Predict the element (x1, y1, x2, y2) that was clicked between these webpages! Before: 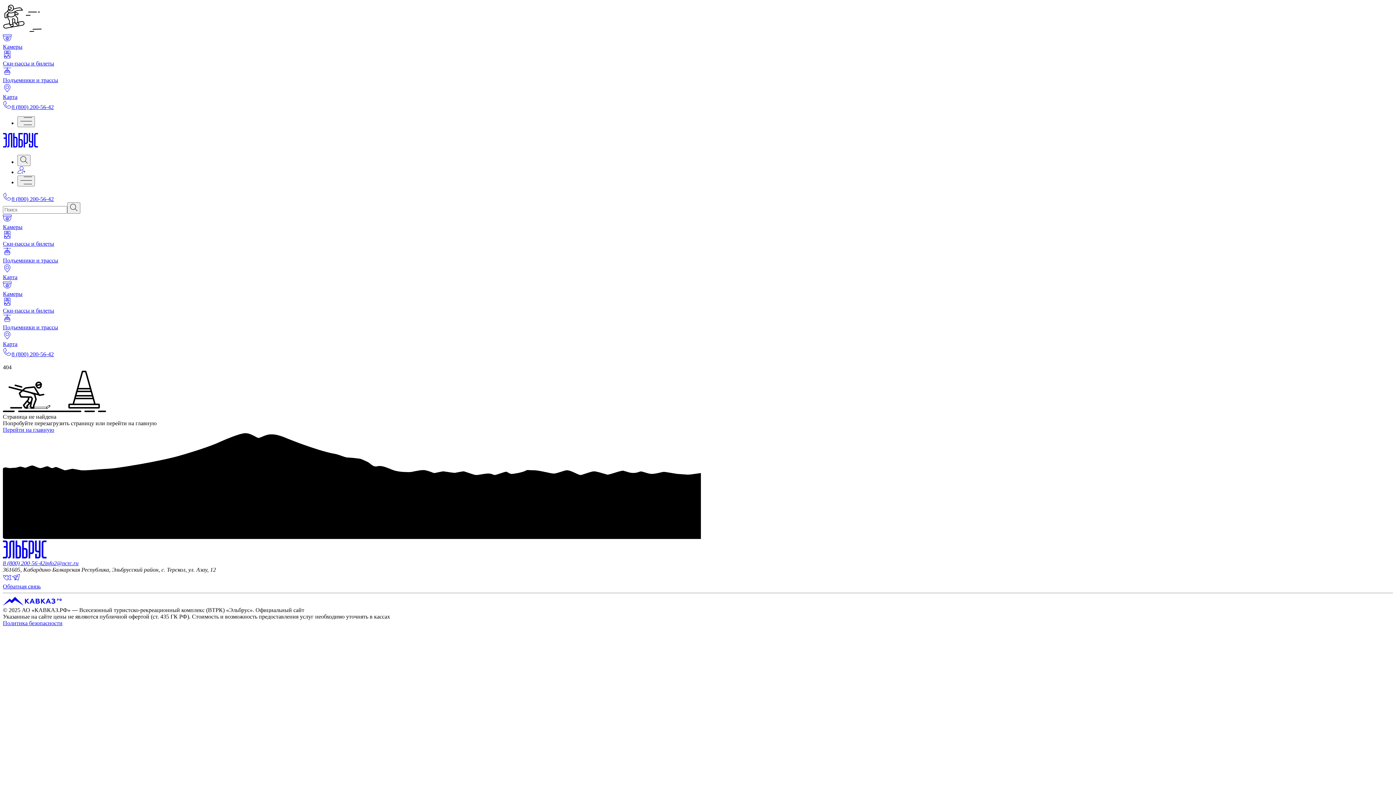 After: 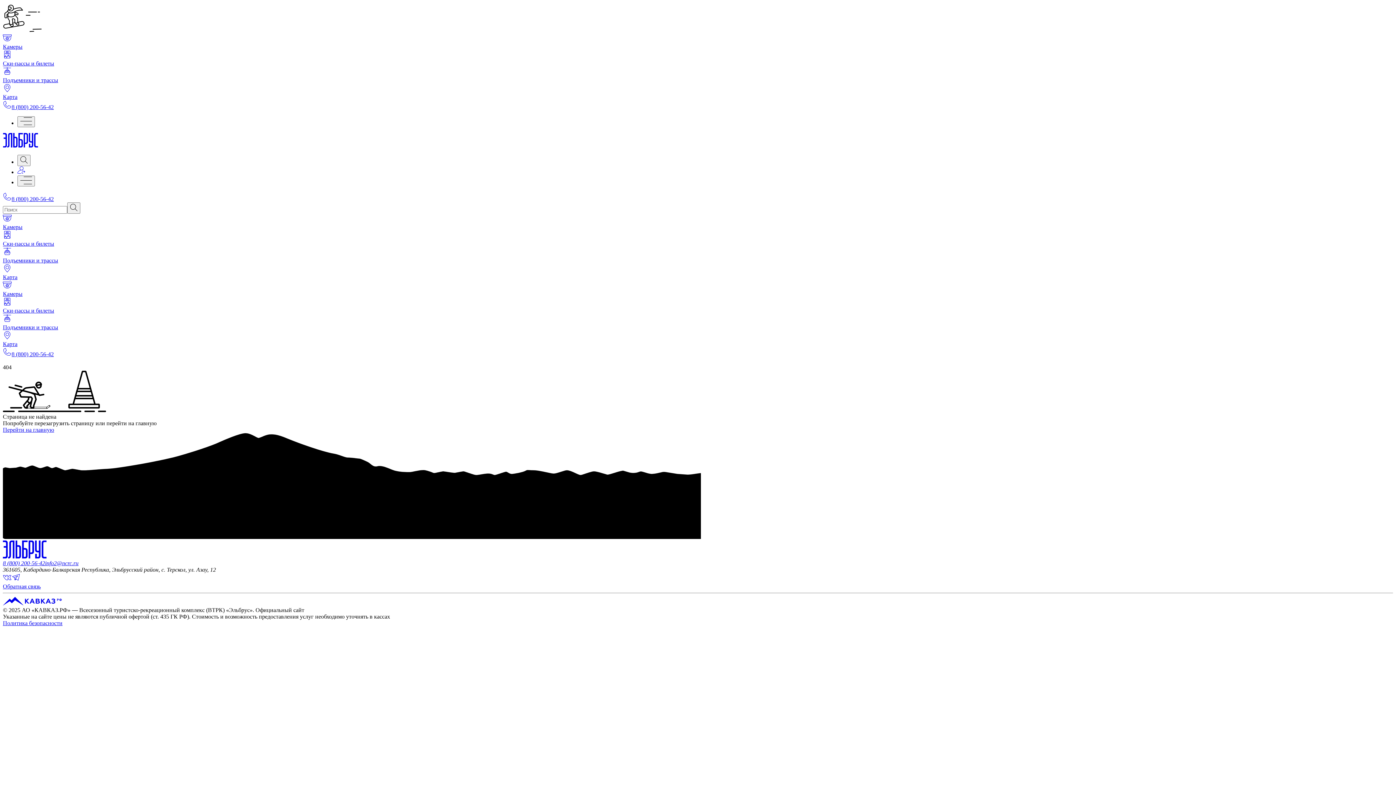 Action: label: 8 (800) 200-56-42 bbox: (2, 351, 53, 357)